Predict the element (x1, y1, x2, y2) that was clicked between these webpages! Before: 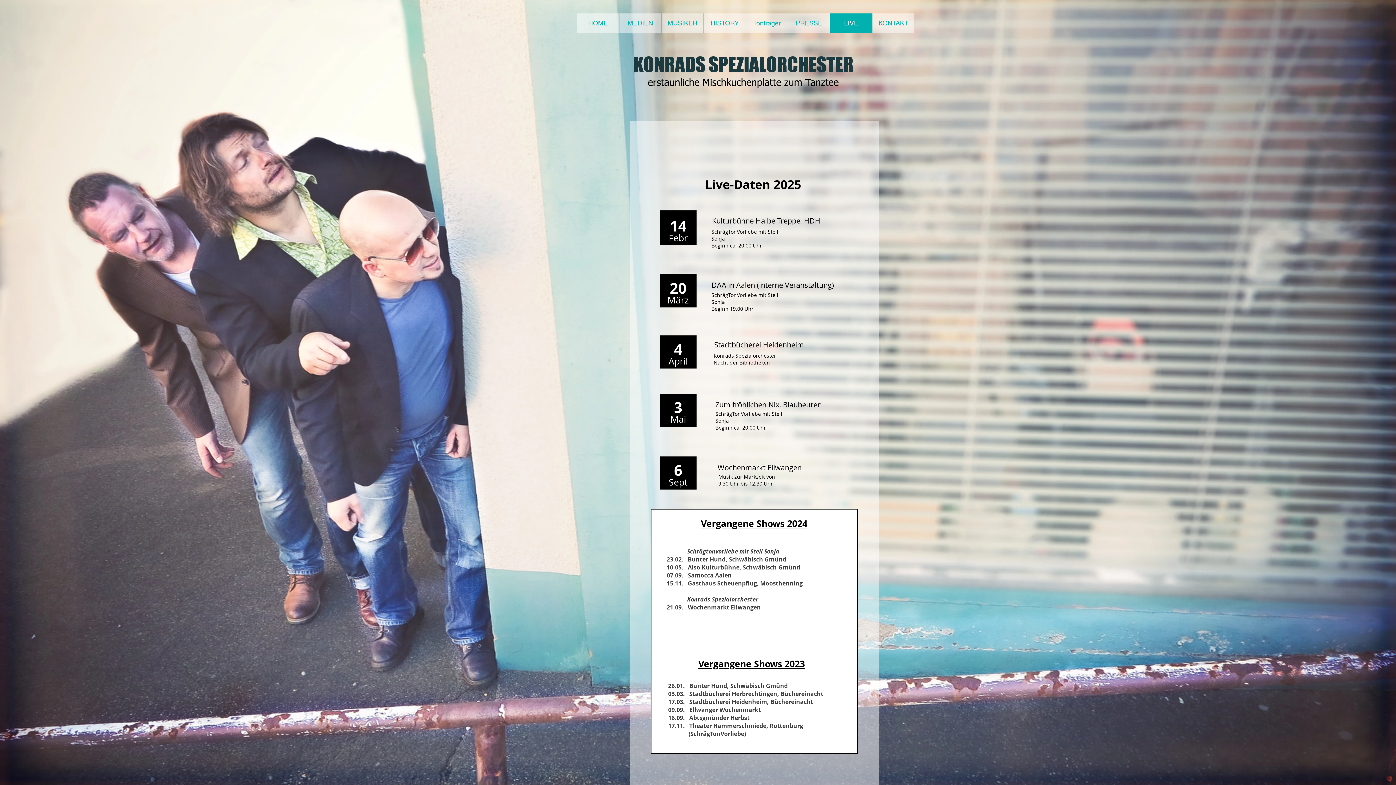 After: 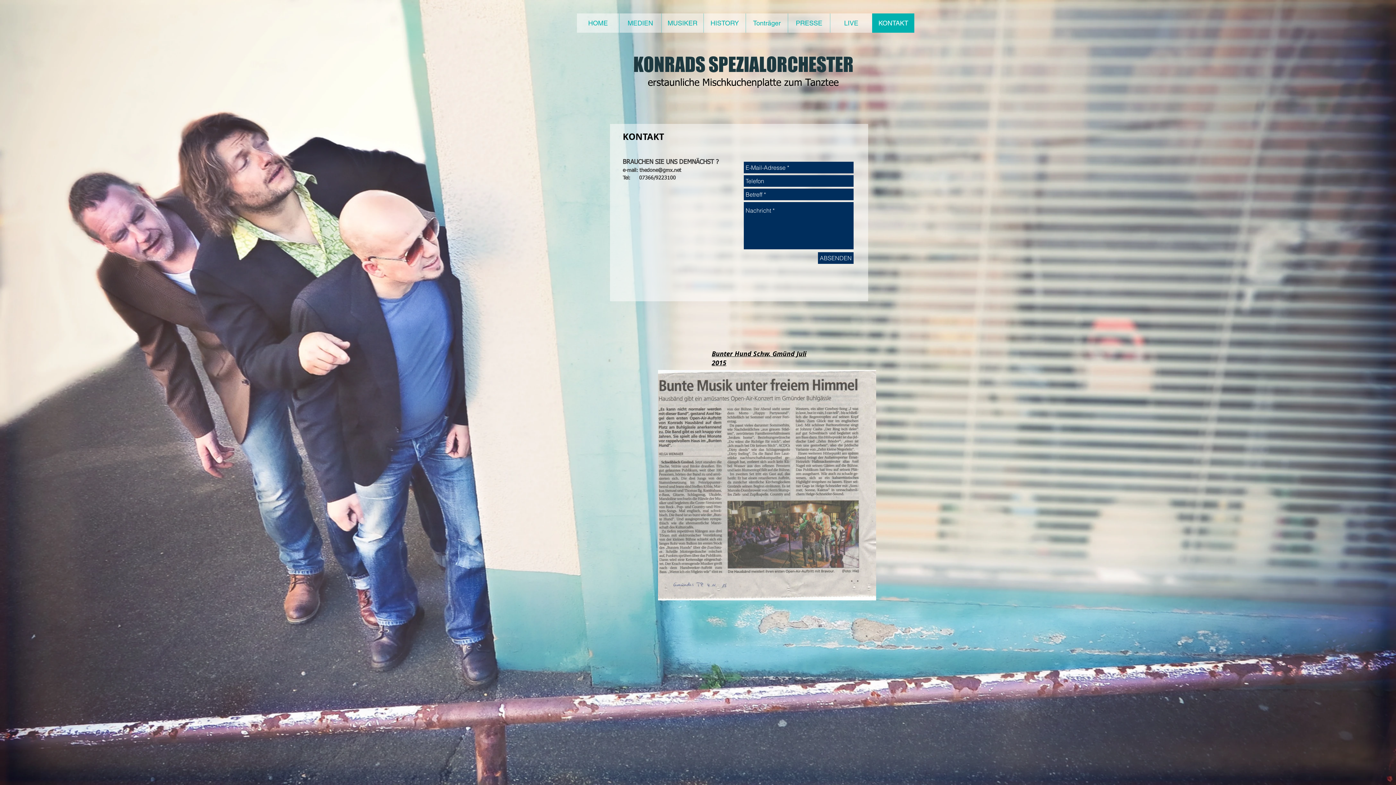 Action: bbox: (872, 13, 914, 32) label: KONTAKT